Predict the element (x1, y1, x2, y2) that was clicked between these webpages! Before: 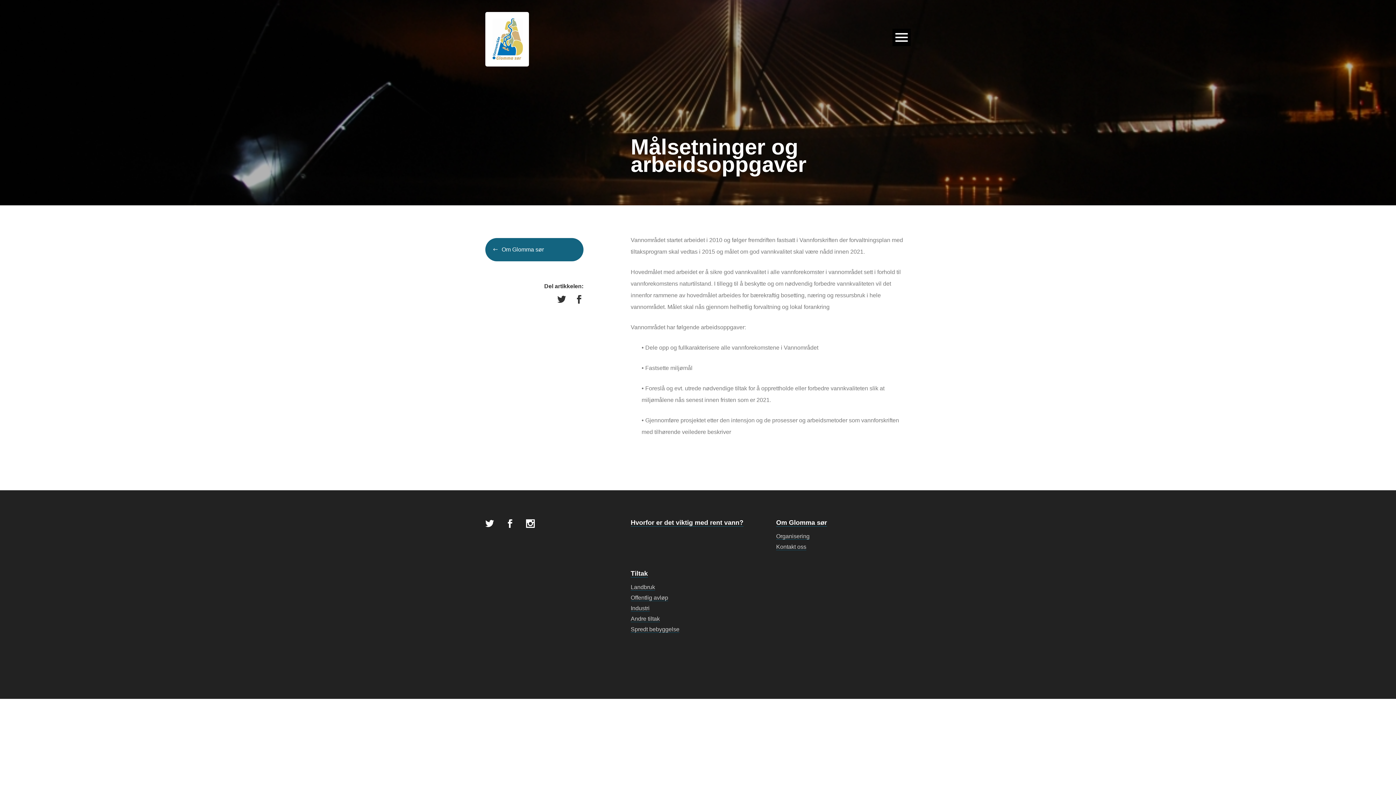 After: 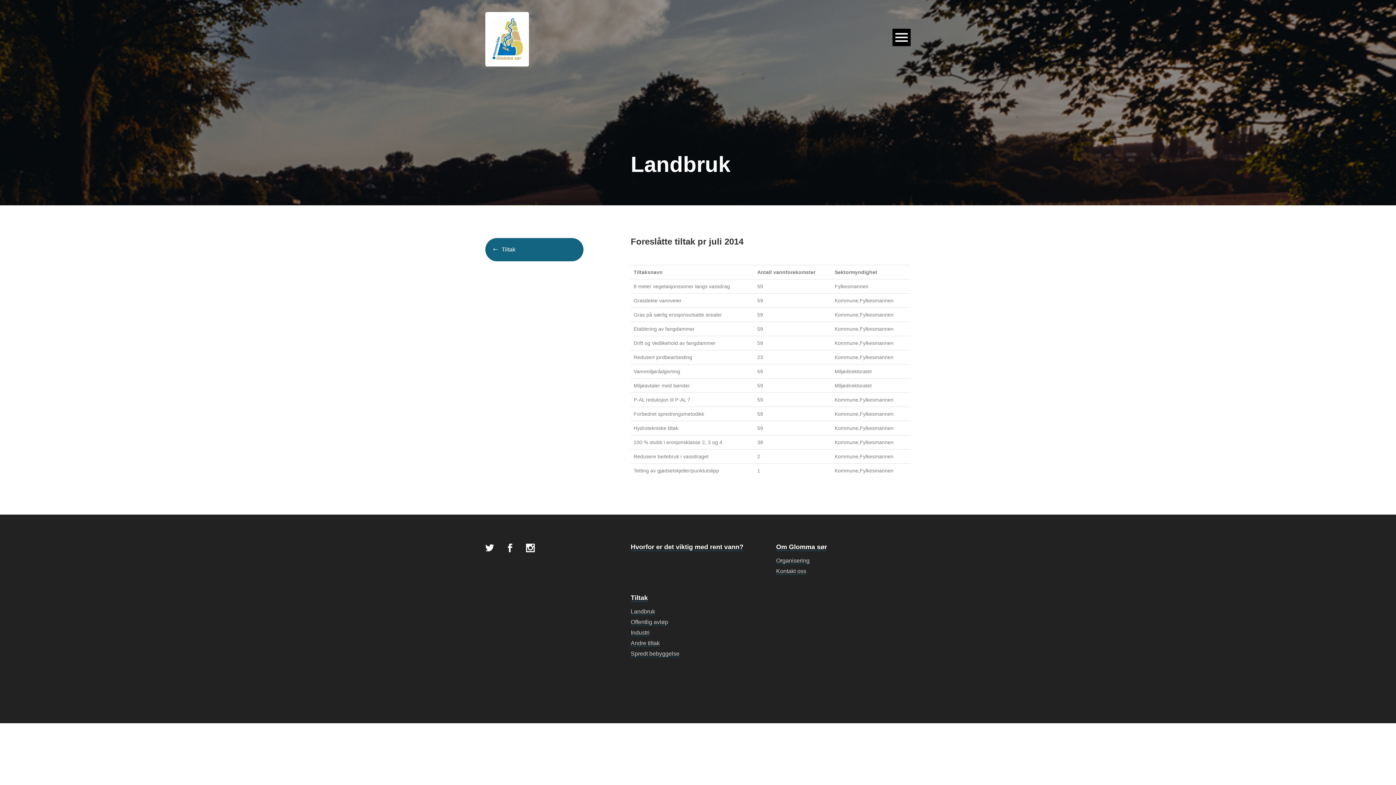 Action: label: Landbruk bbox: (630, 584, 655, 590)